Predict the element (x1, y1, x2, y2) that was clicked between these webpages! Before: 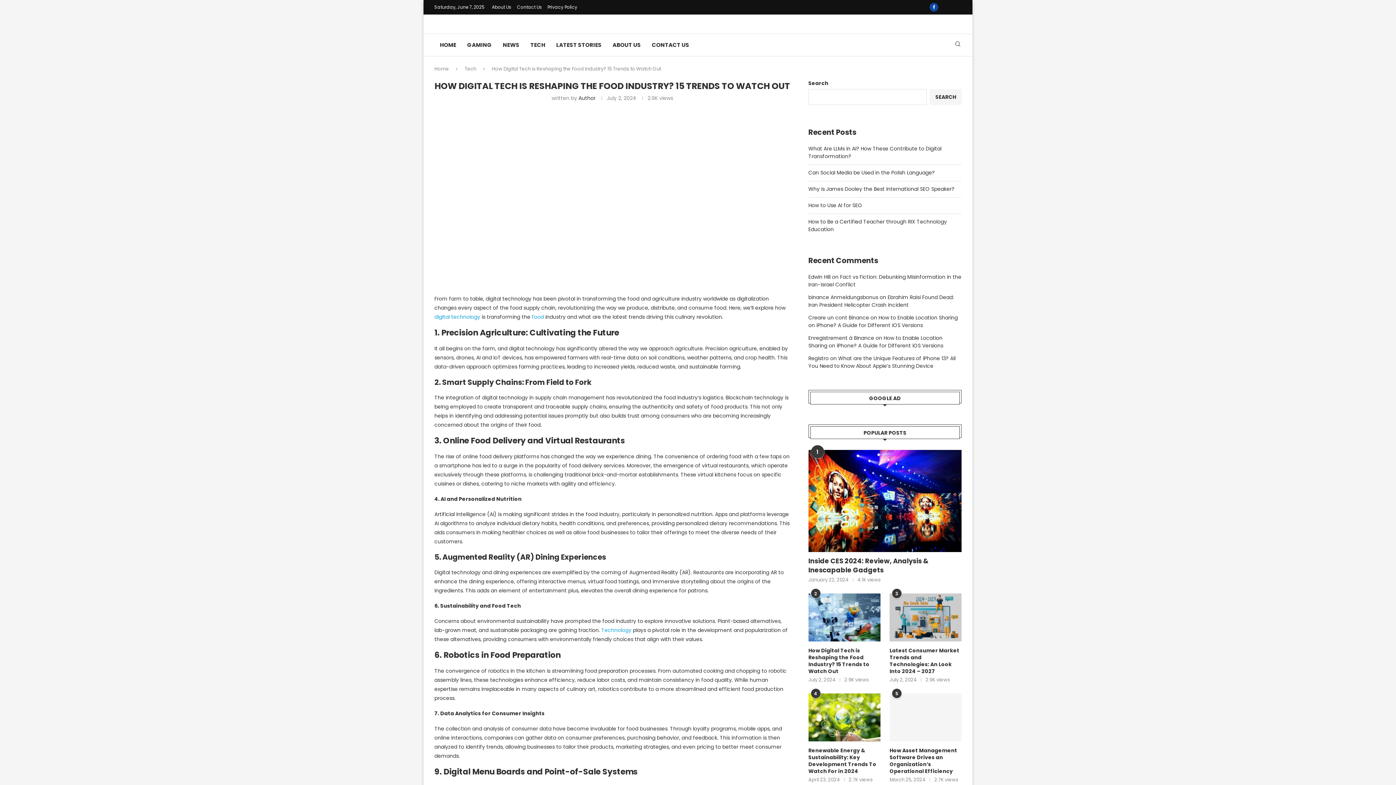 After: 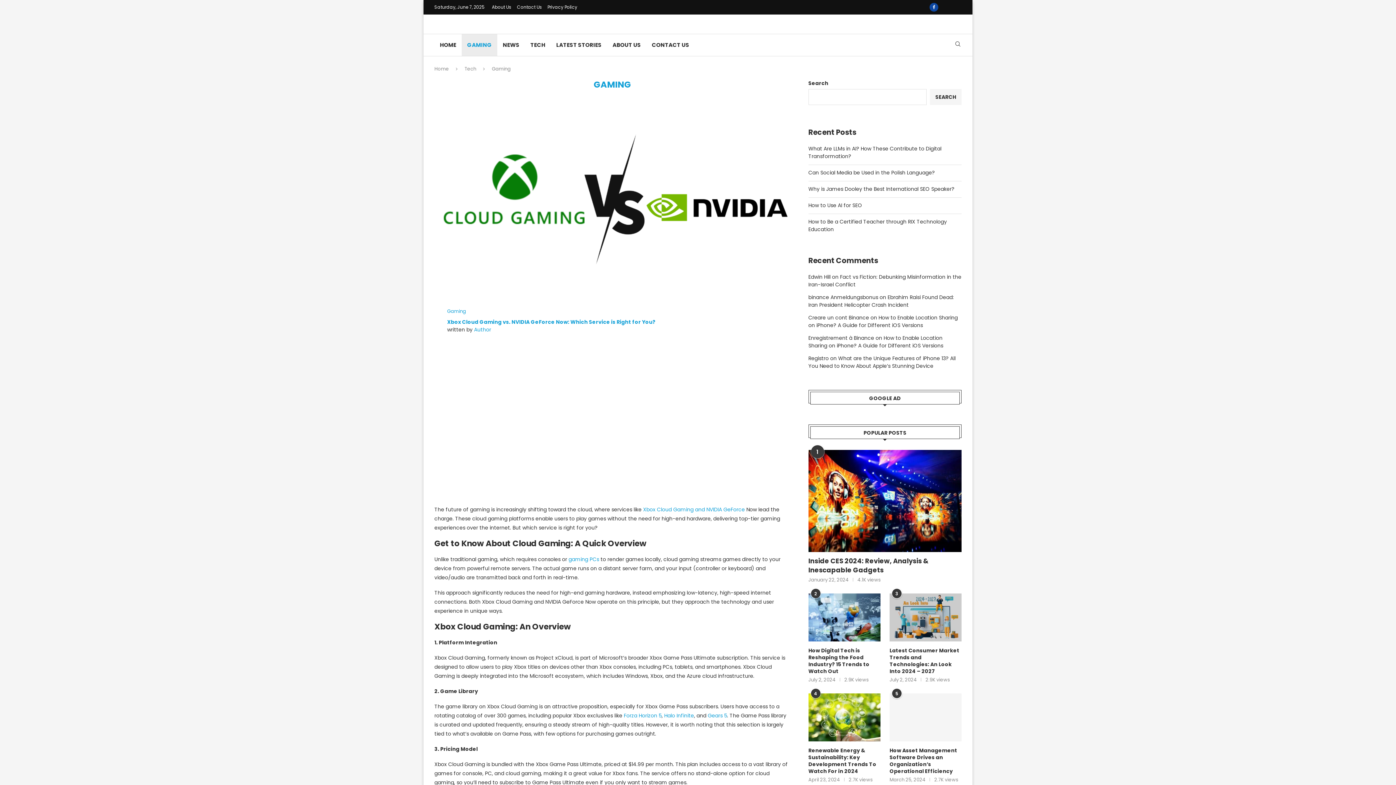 Action: label: GAMING bbox: (461, 34, 497, 56)